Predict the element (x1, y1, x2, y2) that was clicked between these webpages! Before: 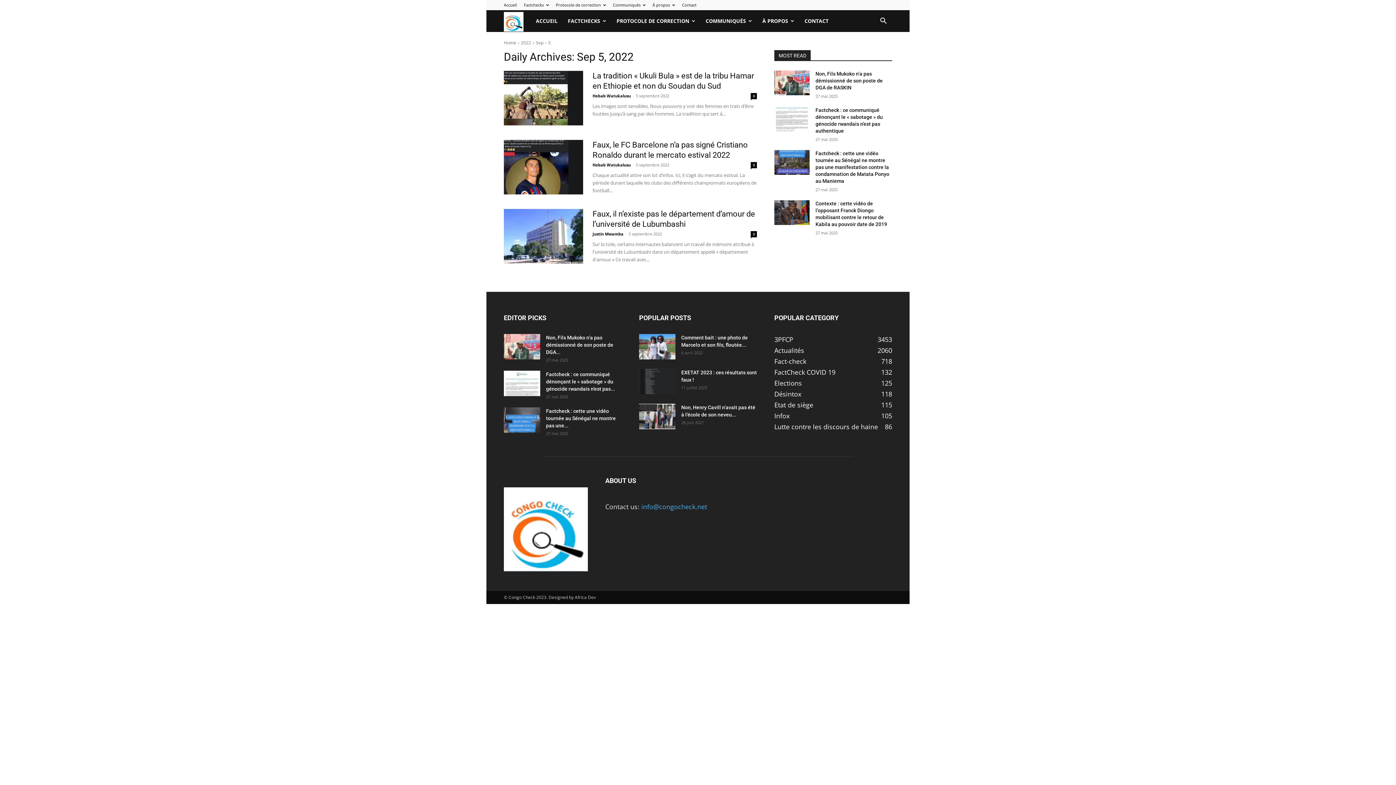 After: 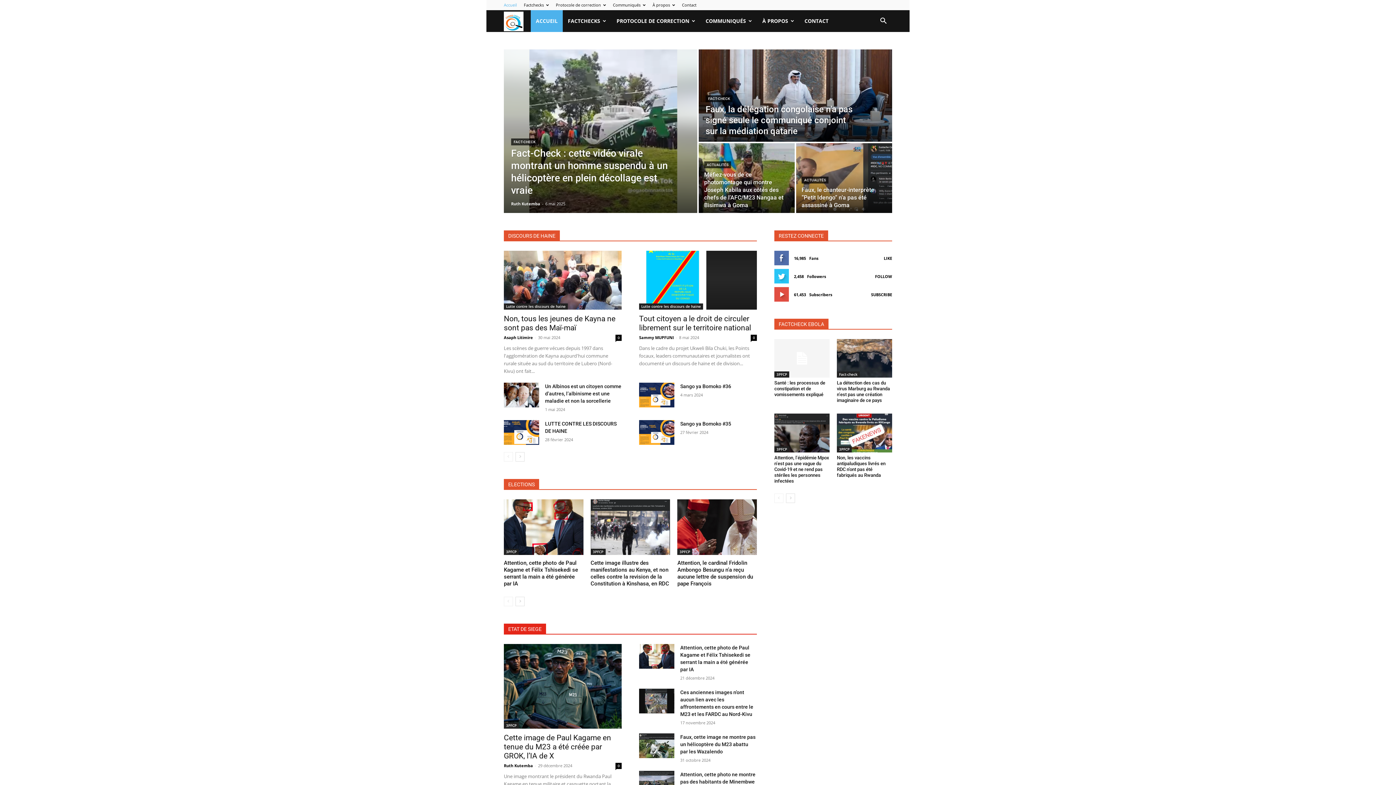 Action: label: Accueil bbox: (504, 2, 517, 7)